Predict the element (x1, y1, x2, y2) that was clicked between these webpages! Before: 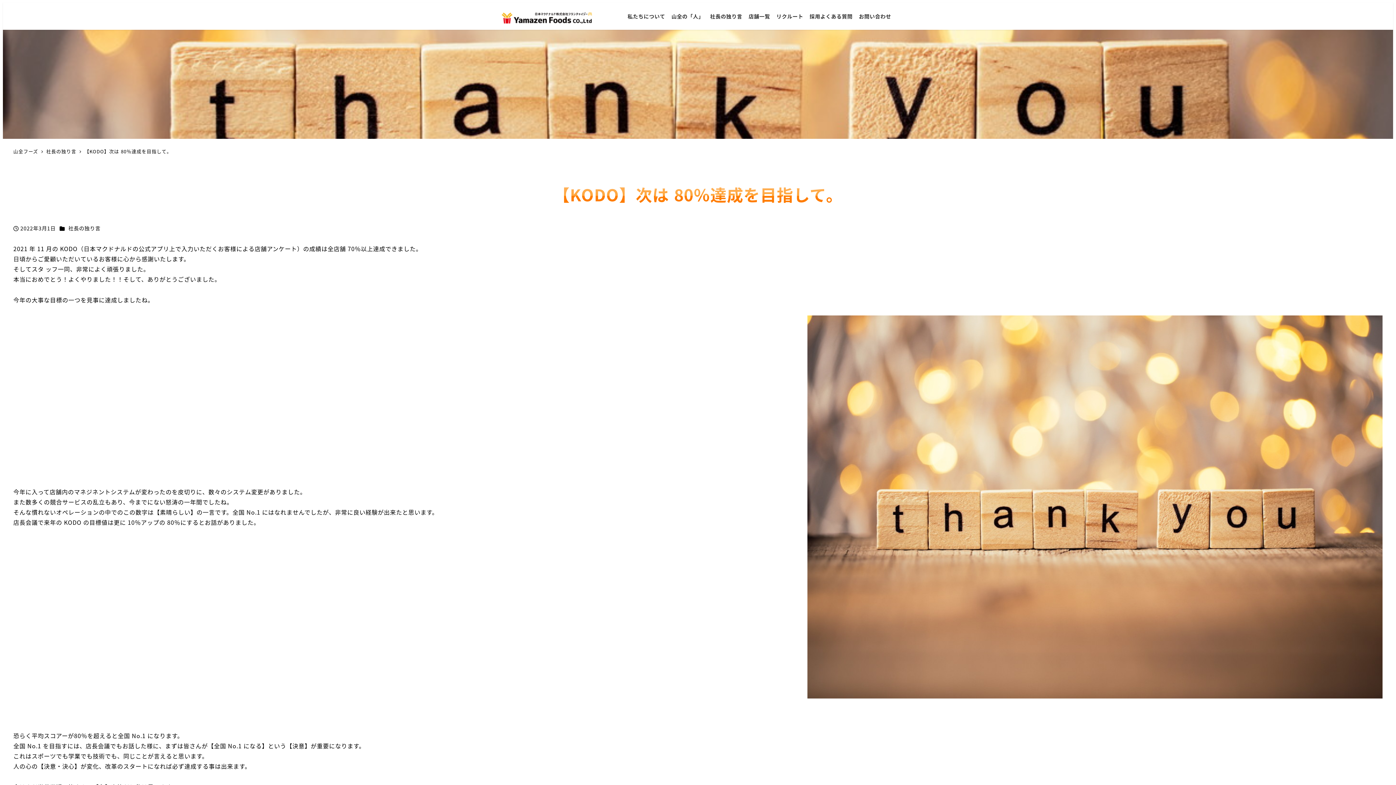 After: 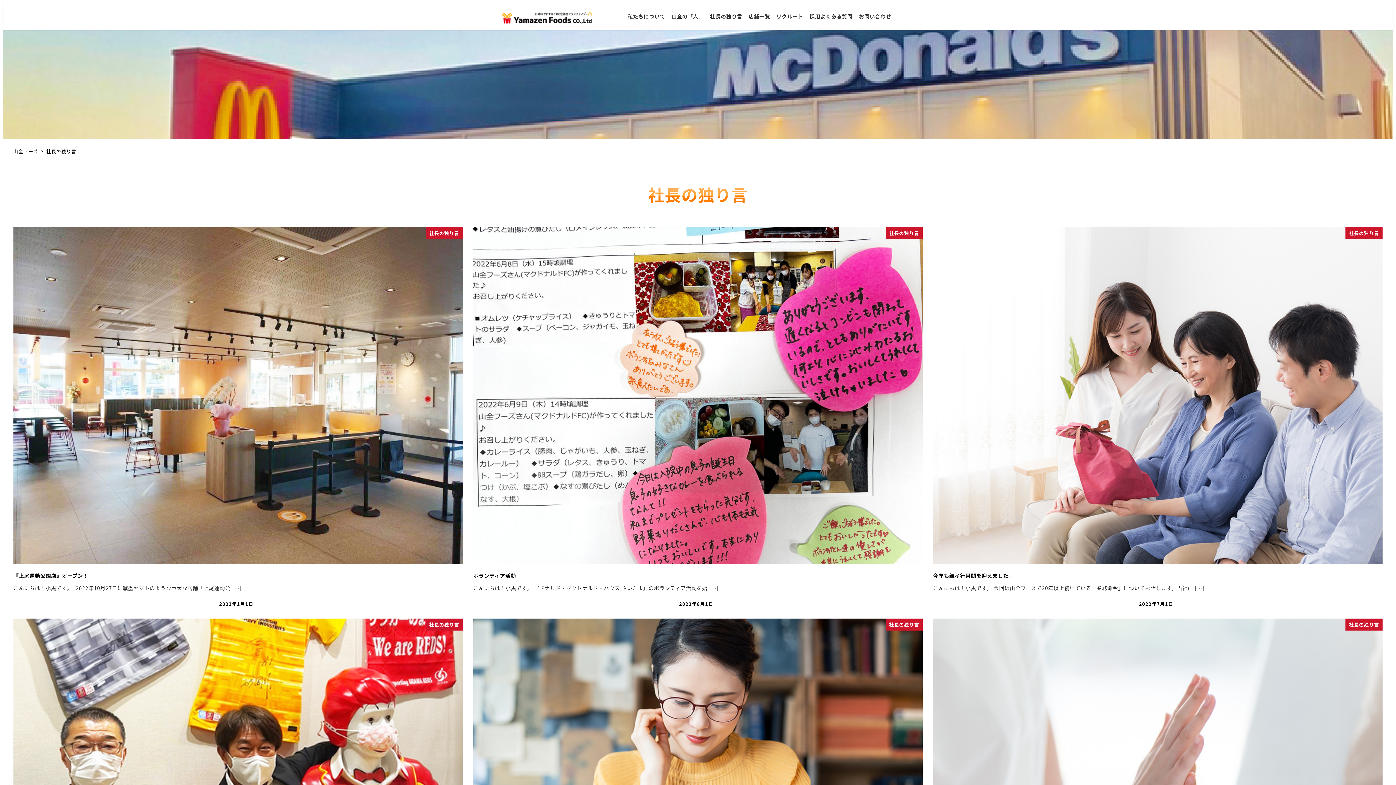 Action: label: 社長の独り言  bbox: (46, 147, 78, 154)